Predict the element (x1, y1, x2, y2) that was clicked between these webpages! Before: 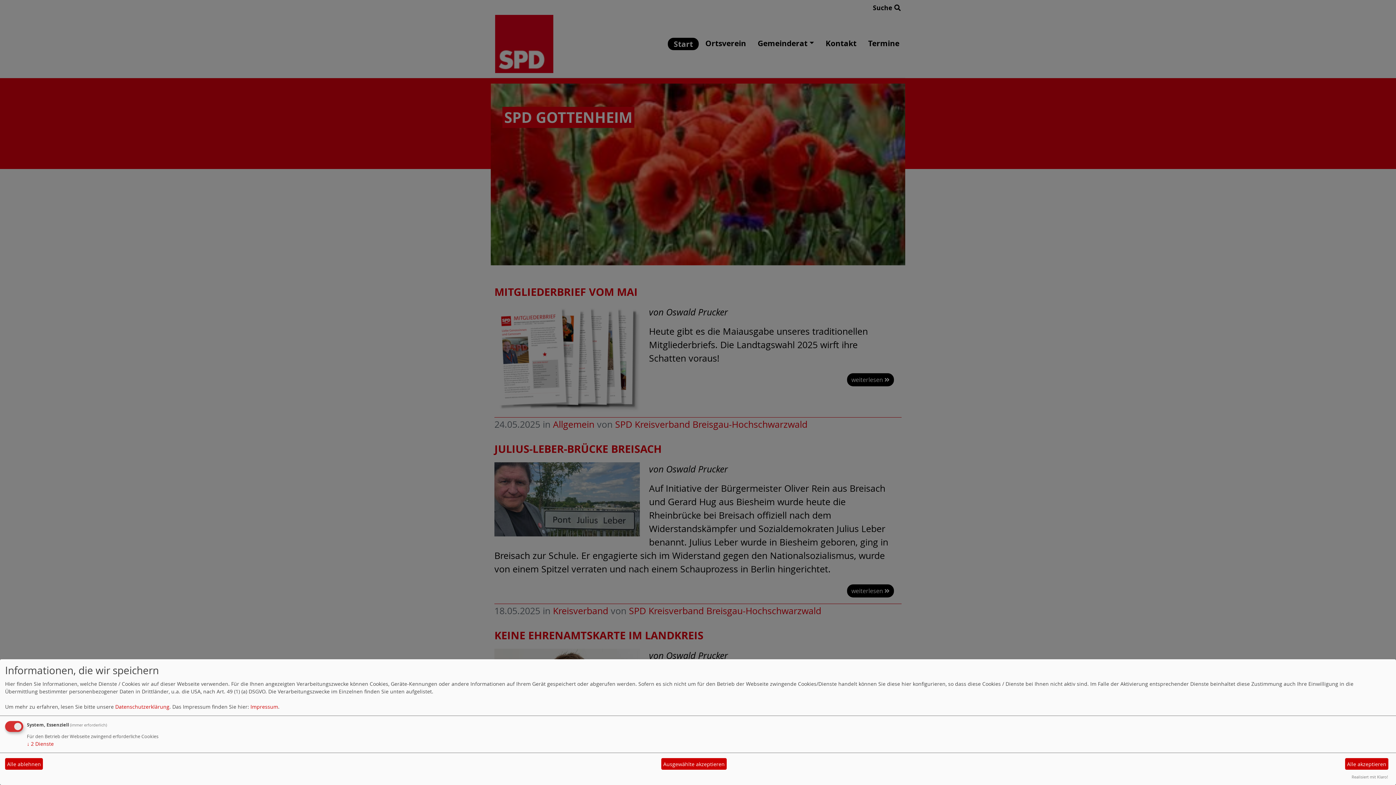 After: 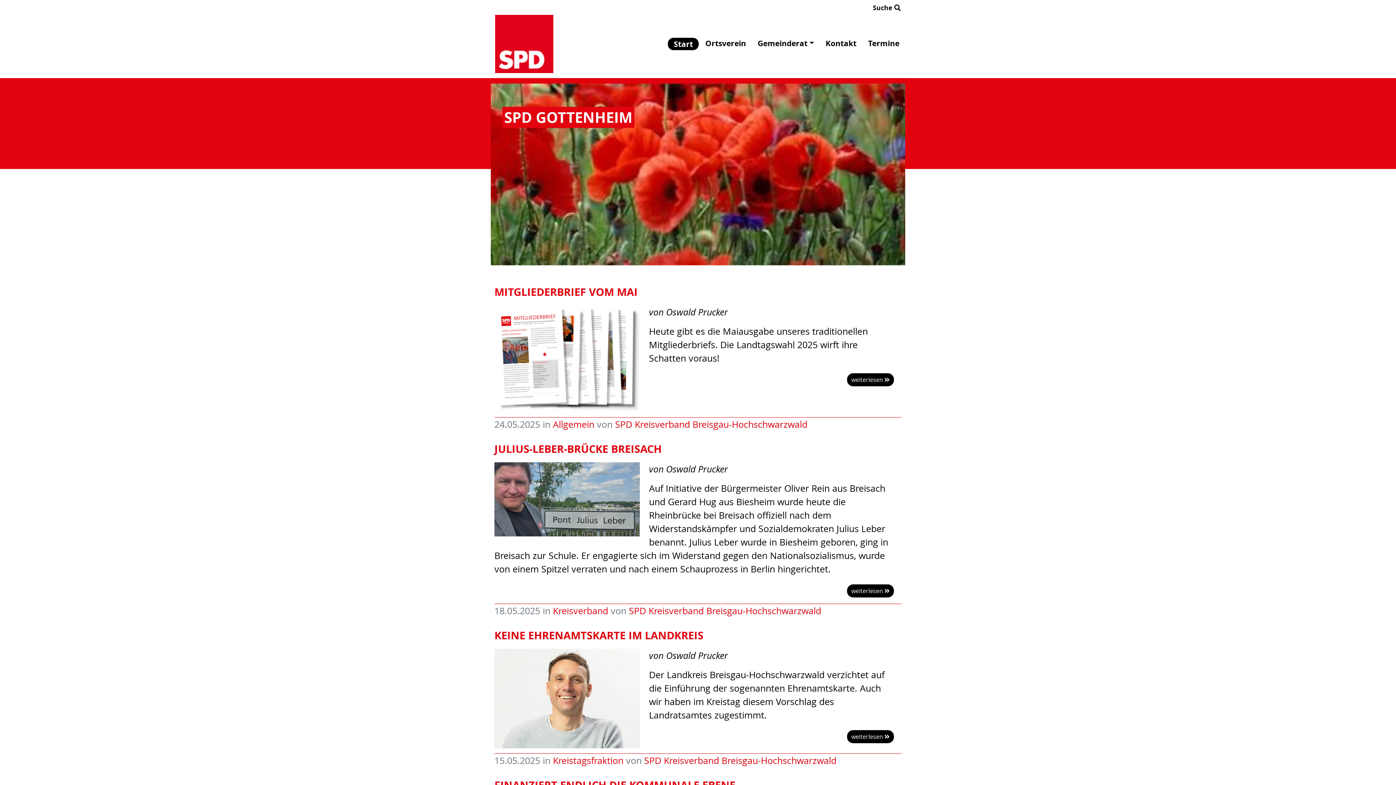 Action: label: Alle akzeptieren bbox: (1345, 758, 1388, 770)